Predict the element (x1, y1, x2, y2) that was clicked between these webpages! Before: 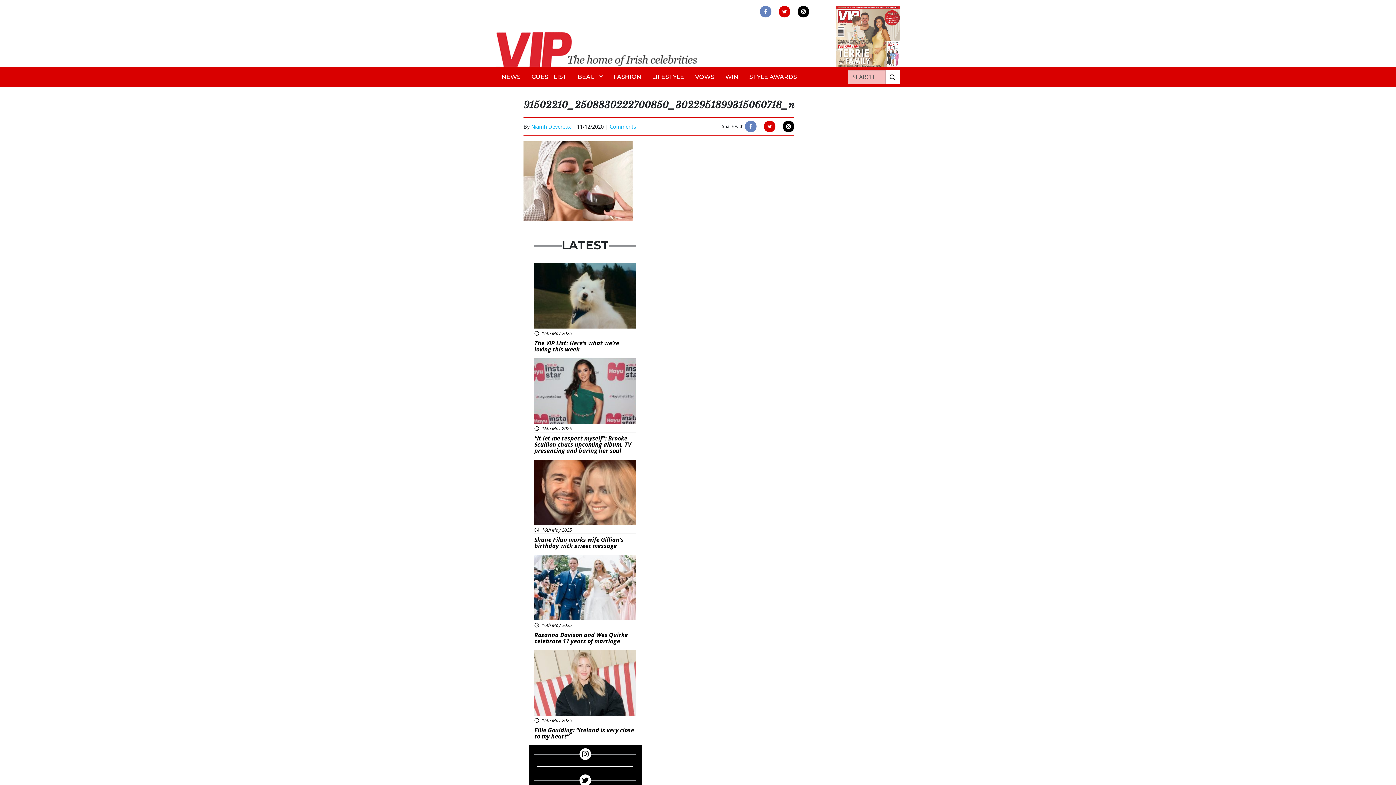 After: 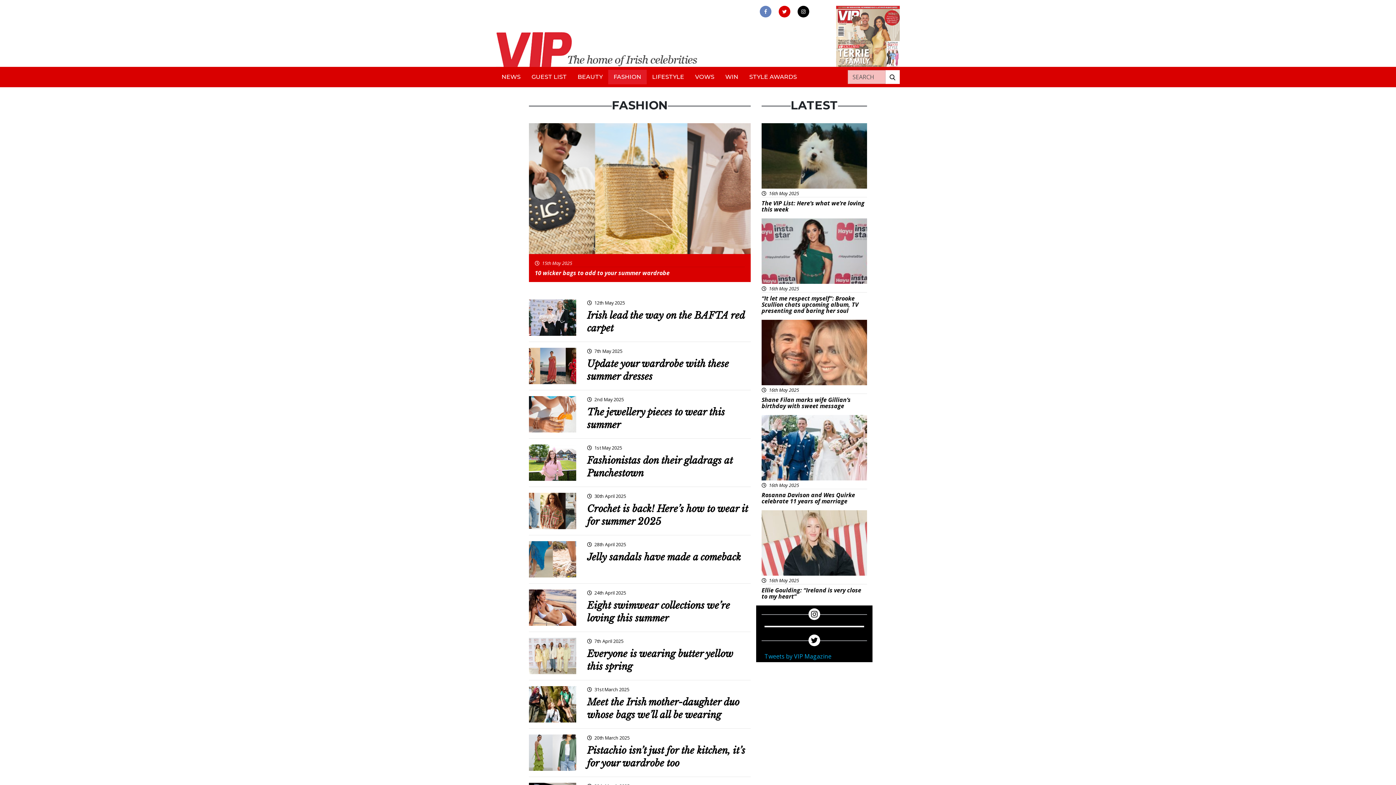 Action: bbox: (608, 69, 646, 84) label: FASHION